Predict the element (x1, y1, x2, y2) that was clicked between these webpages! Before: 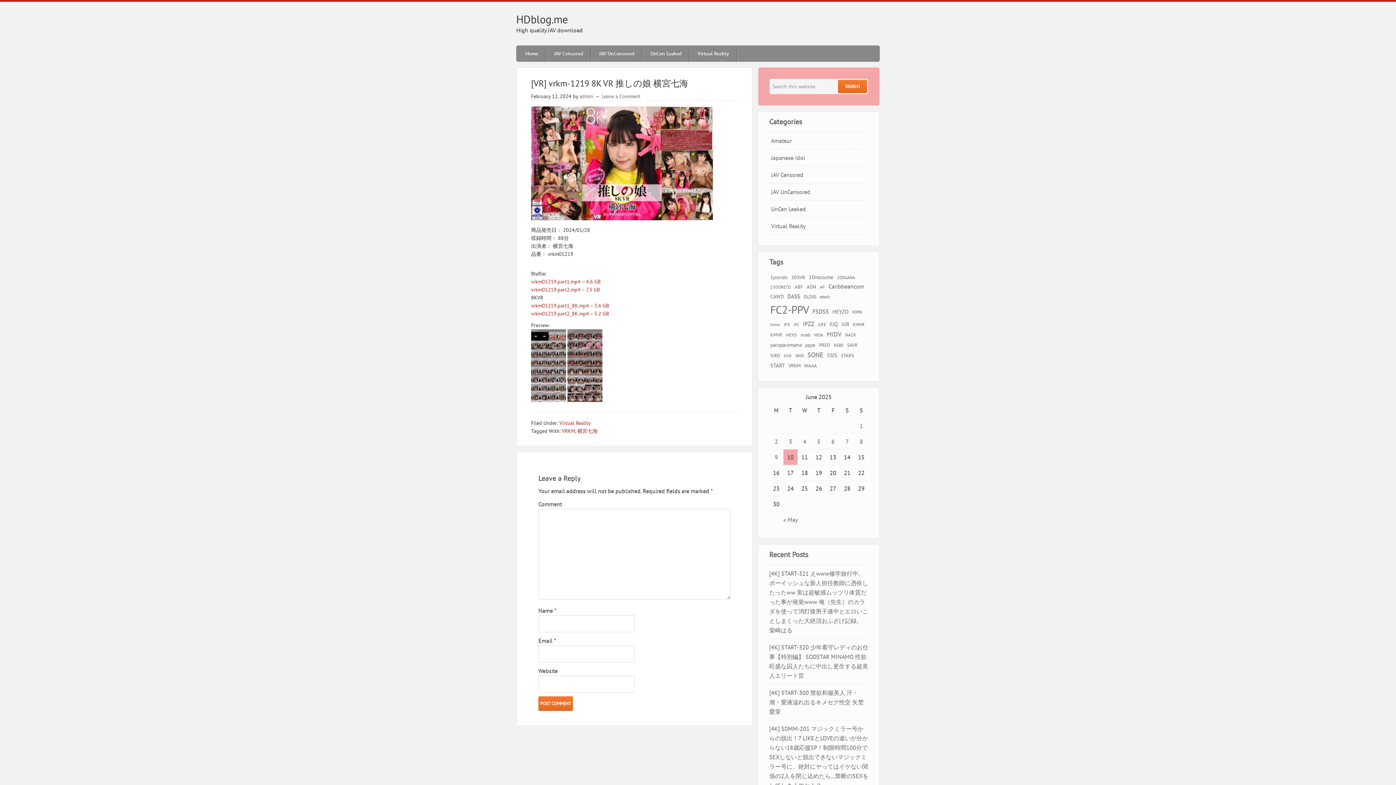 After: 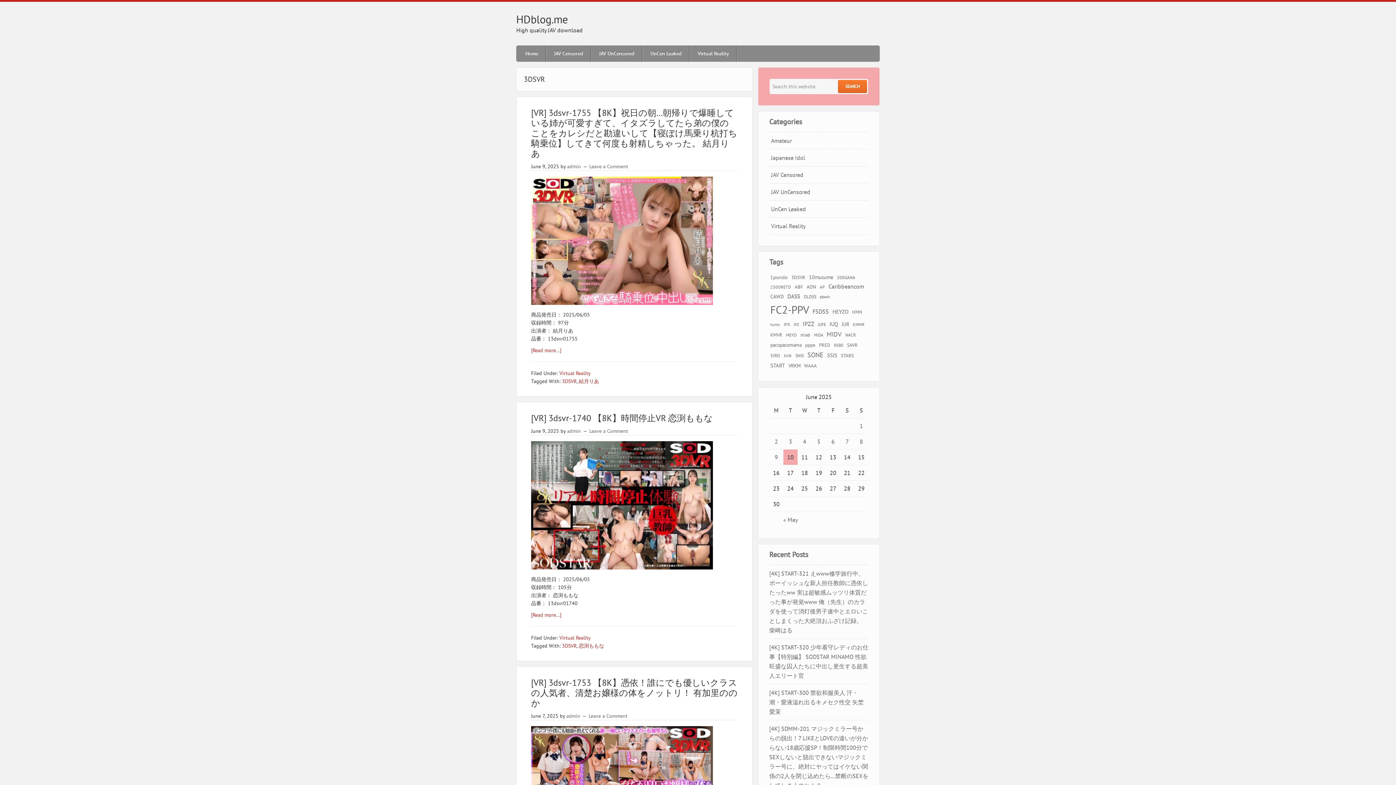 Action: bbox: (790, 273, 806, 281) label: 3DSVR (384 items)